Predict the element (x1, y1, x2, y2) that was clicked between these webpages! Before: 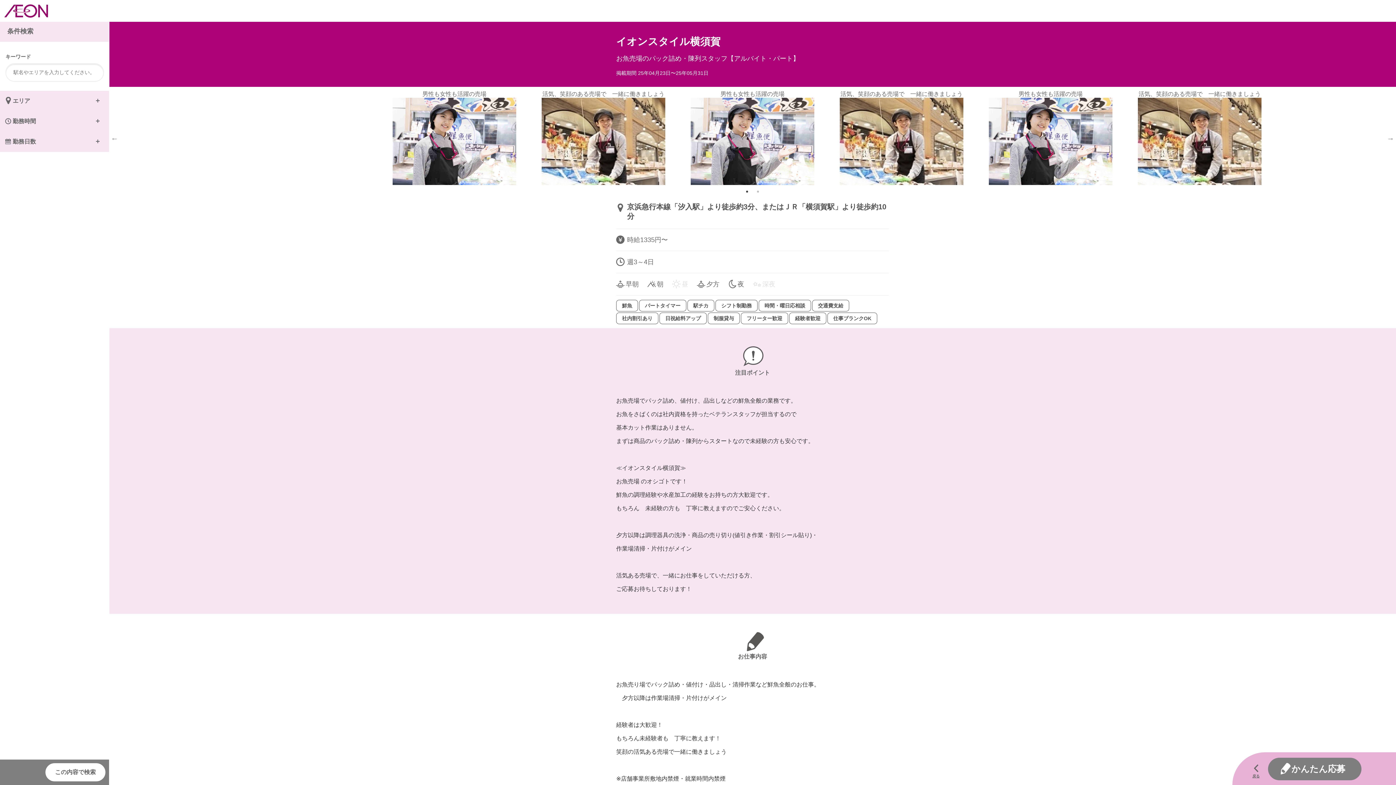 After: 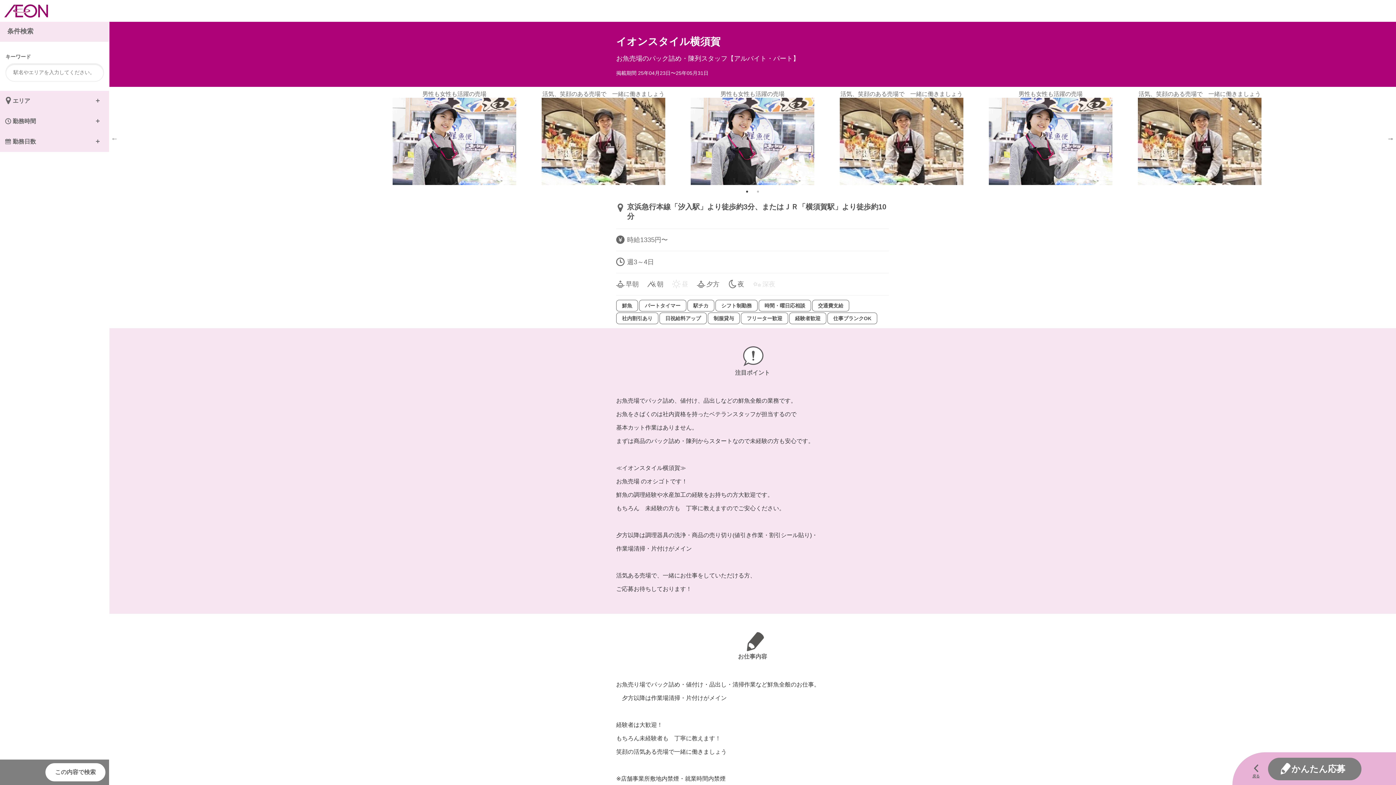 Action: bbox: (1387, 134, 1394, 142) label: Next